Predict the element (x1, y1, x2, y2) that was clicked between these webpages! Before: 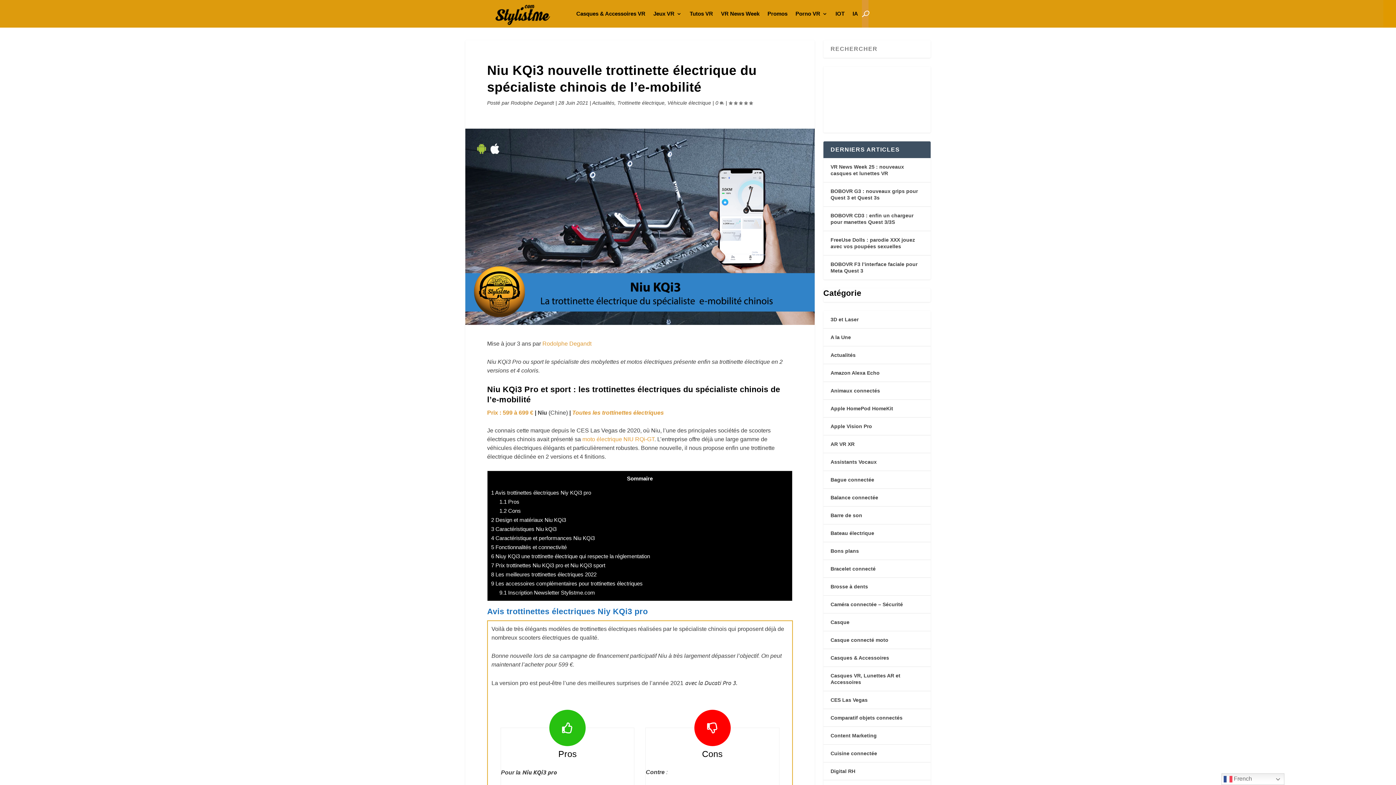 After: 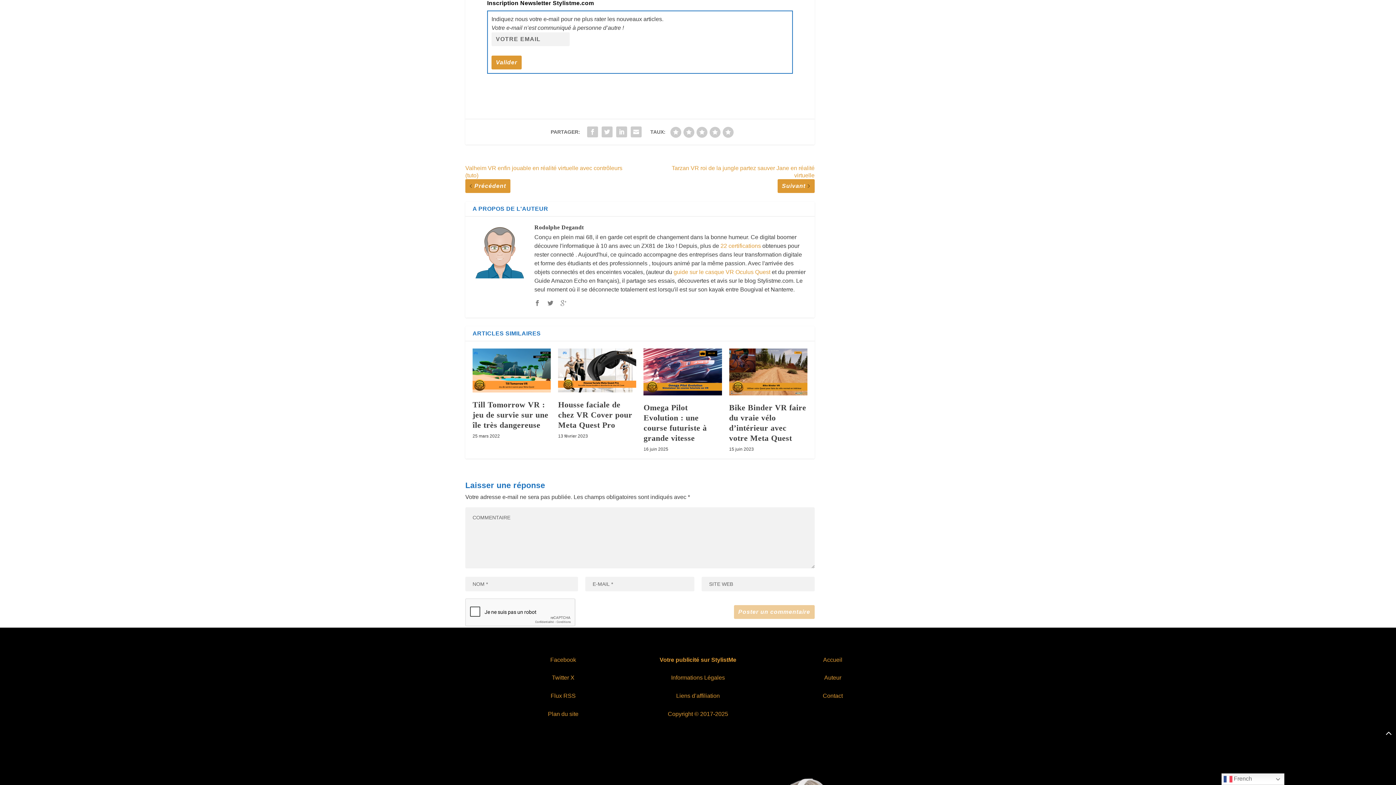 Action: label: 9.1 Inscription Newsletter Stylistme.com bbox: (499, 589, 595, 596)